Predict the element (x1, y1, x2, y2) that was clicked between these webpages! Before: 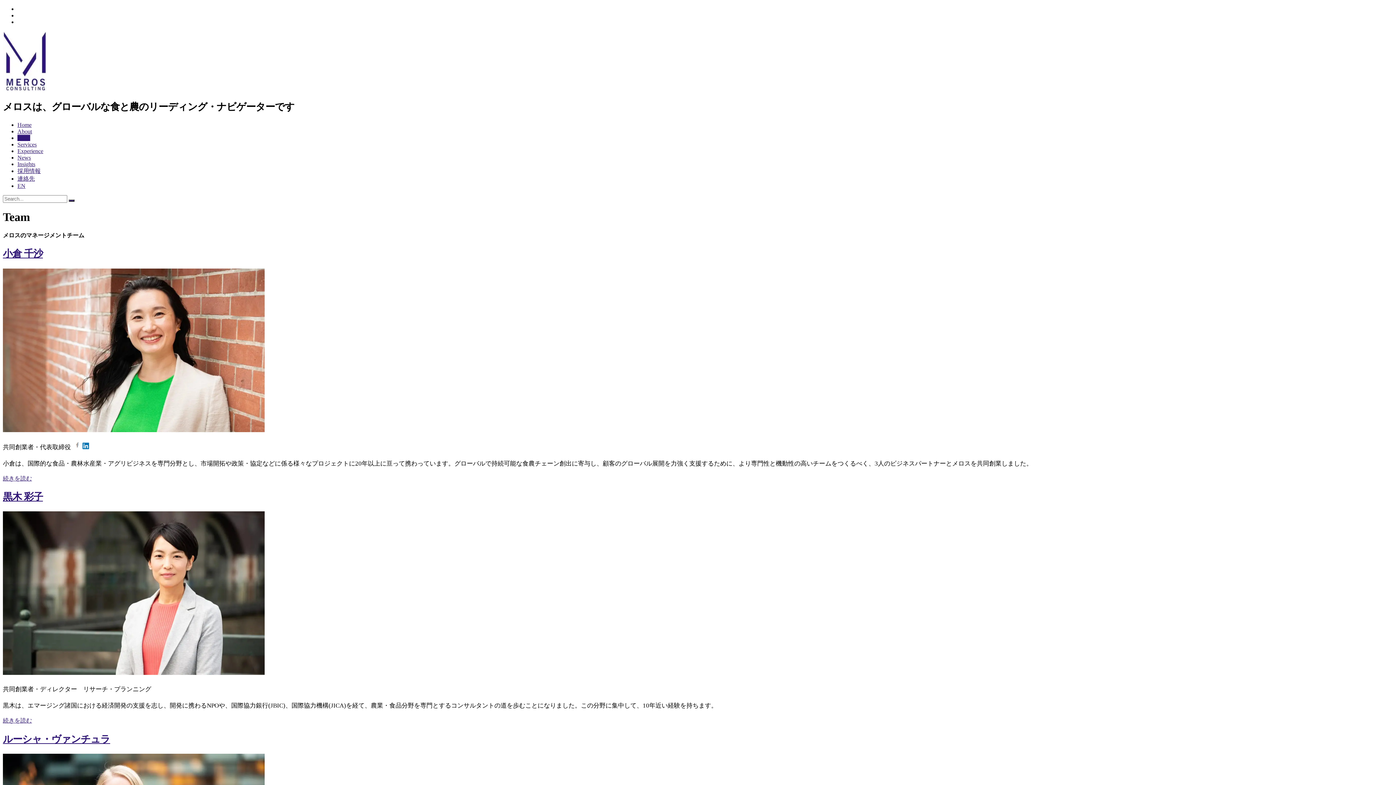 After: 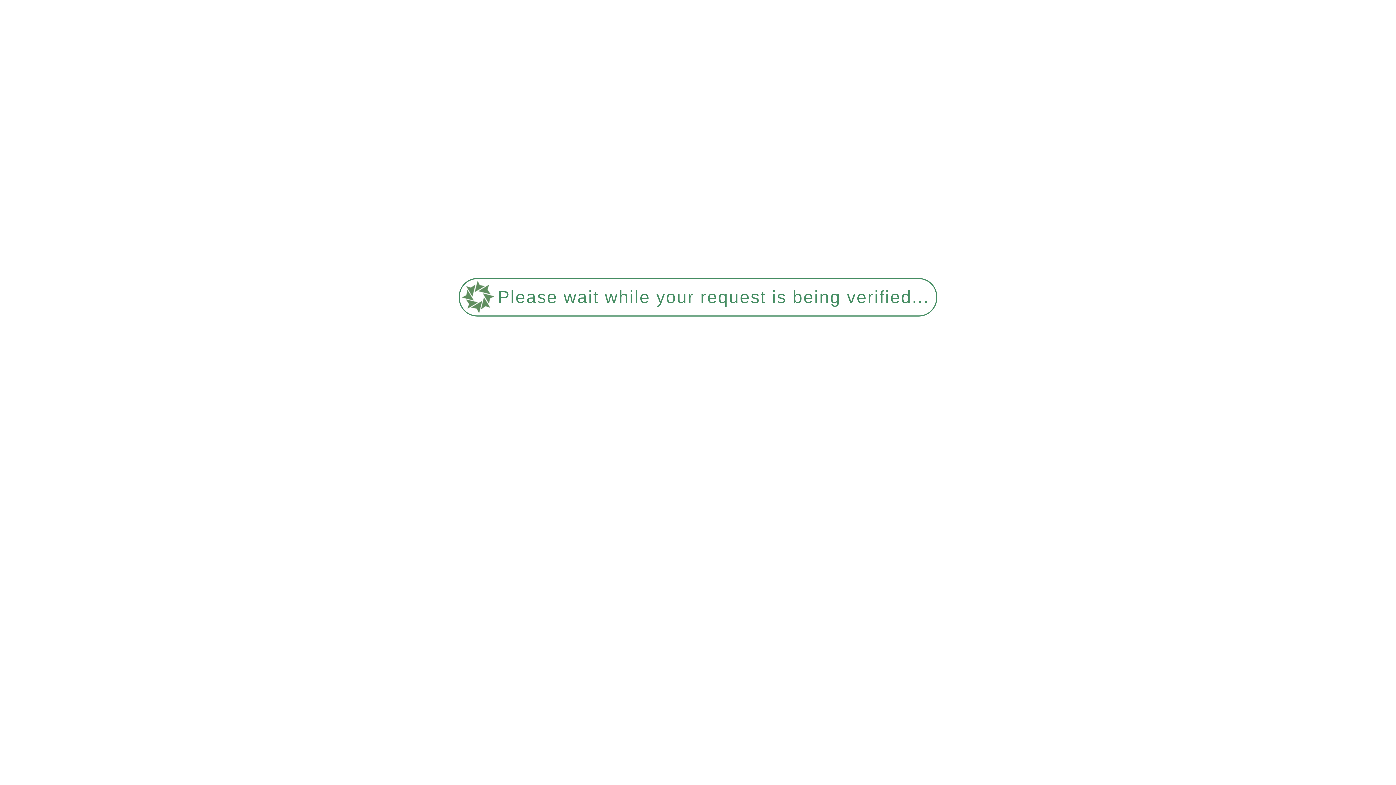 Action: bbox: (17, 167, 40, 174) label: 採用情報